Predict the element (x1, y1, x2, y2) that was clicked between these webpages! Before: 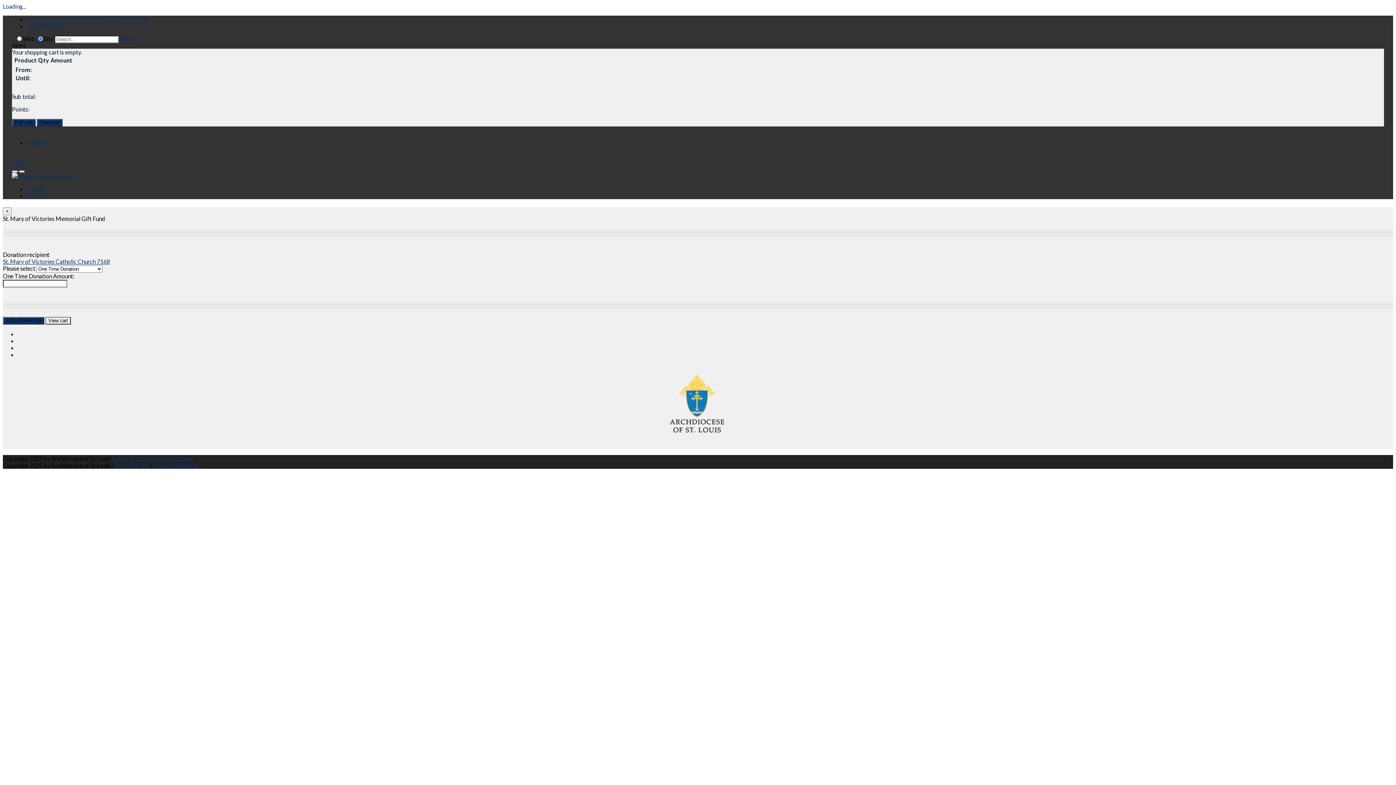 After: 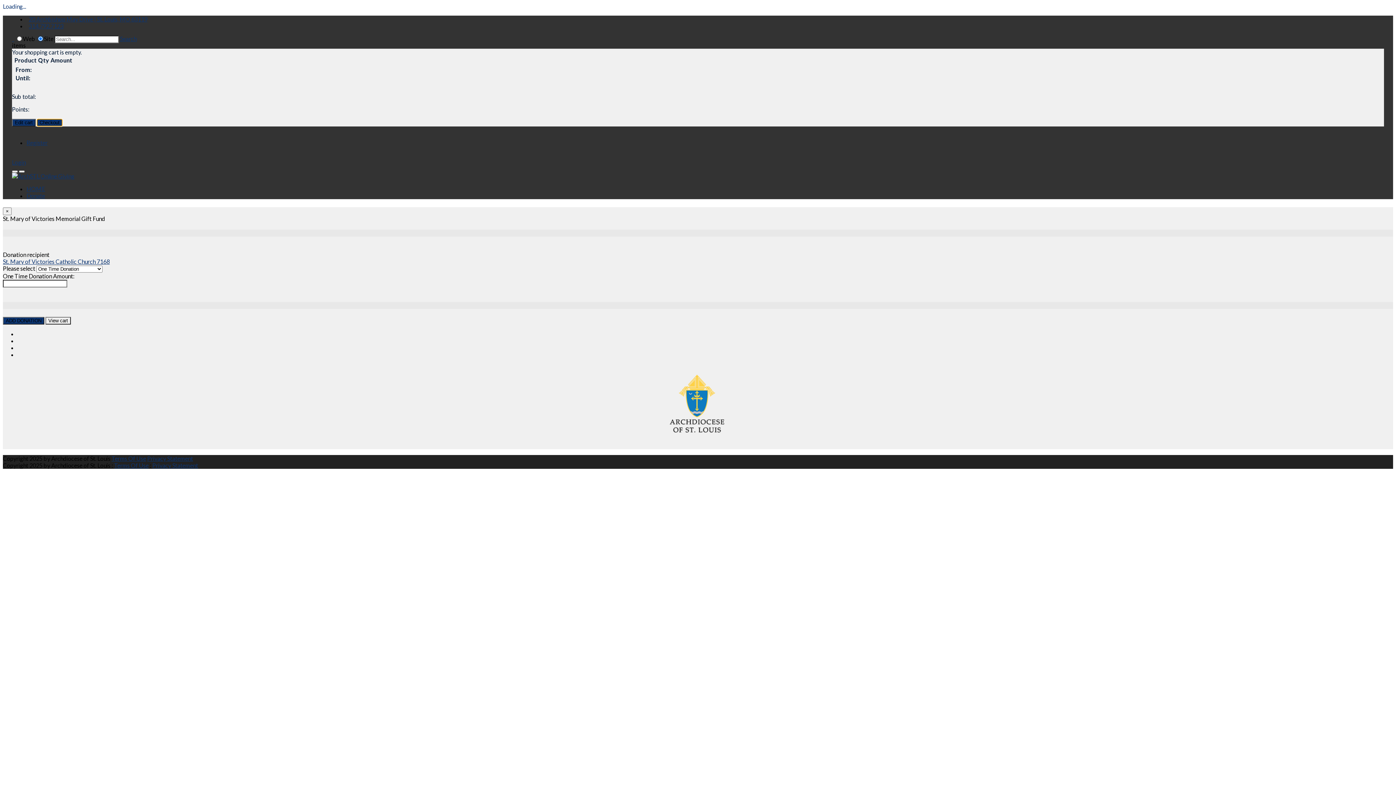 Action: bbox: (36, 118, 62, 126) label: Checkout